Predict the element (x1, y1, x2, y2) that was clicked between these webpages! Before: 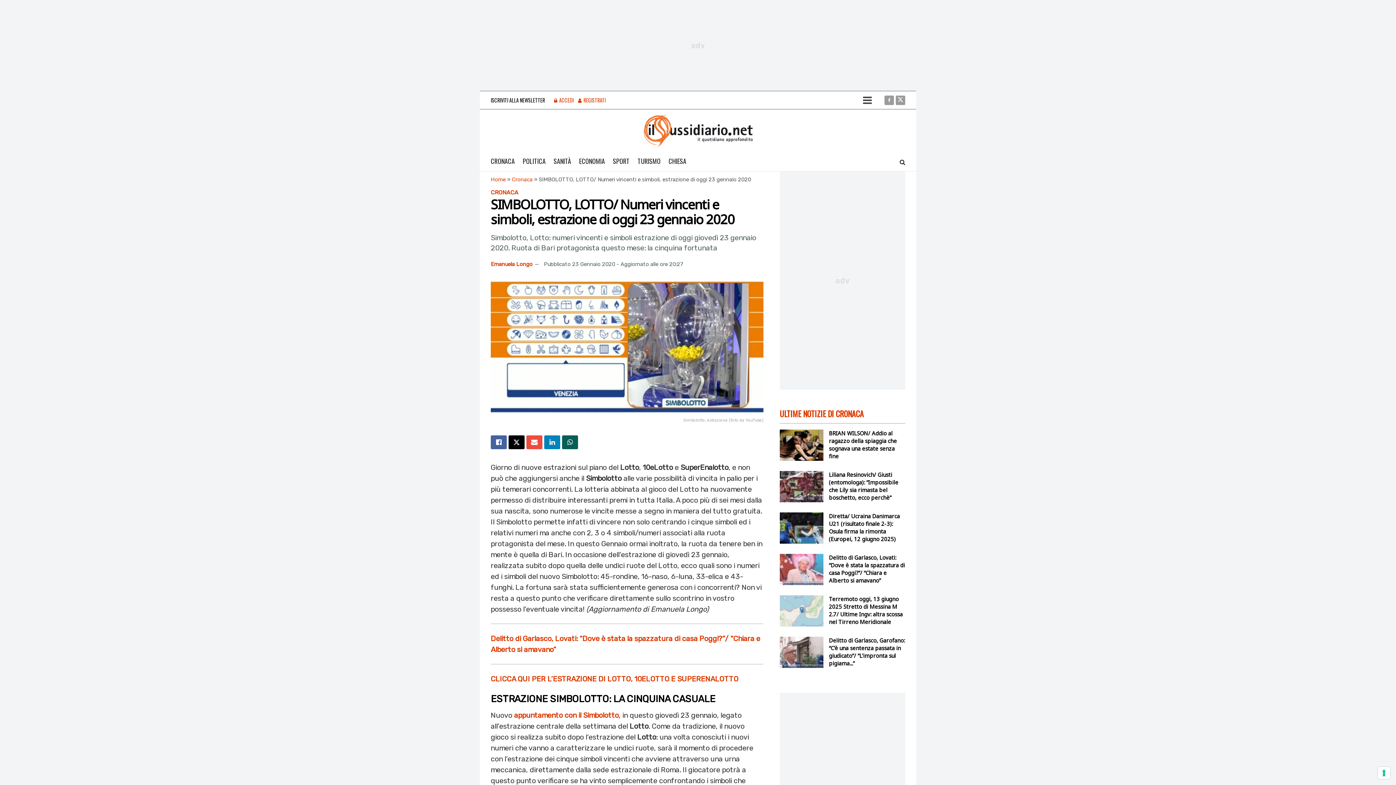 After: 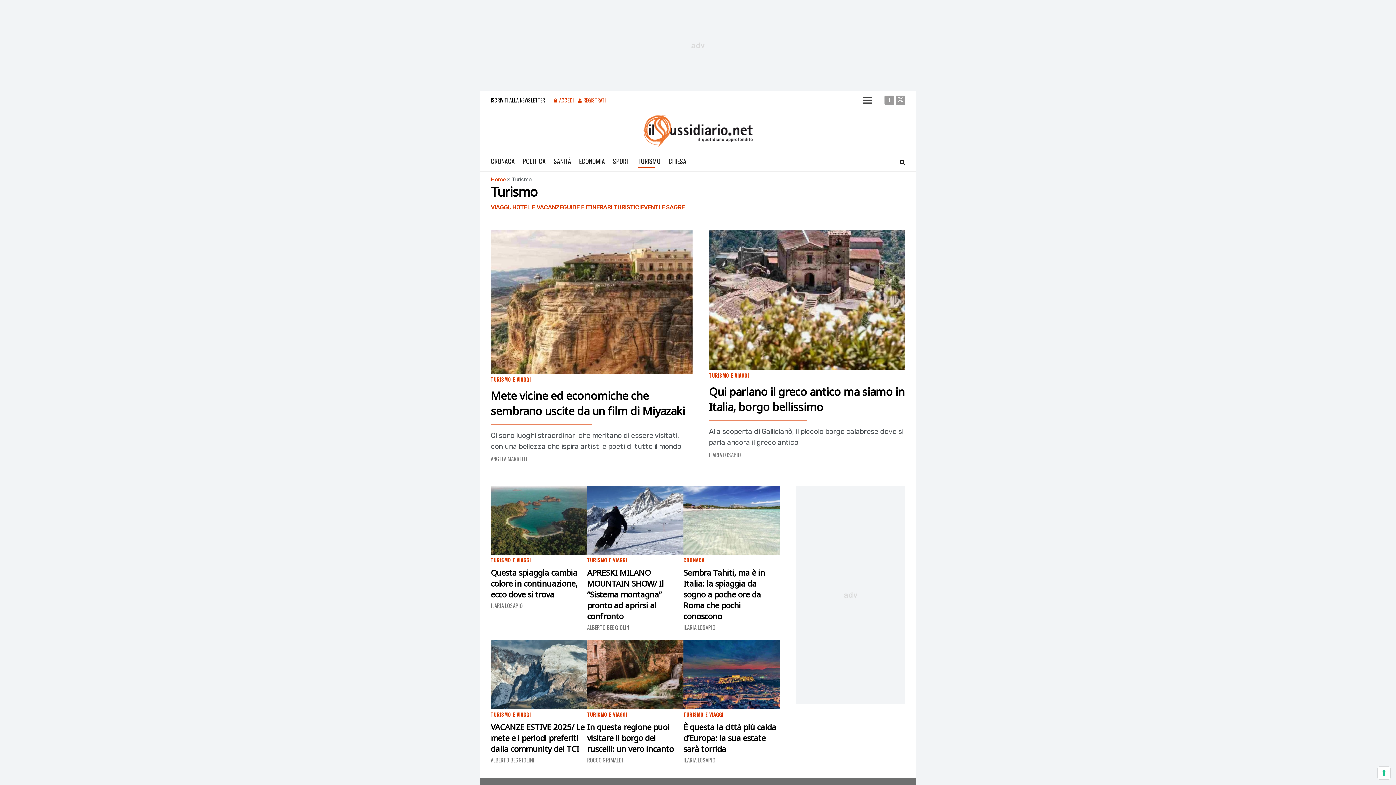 Action: bbox: (637, 154, 660, 168) label: TURISMO